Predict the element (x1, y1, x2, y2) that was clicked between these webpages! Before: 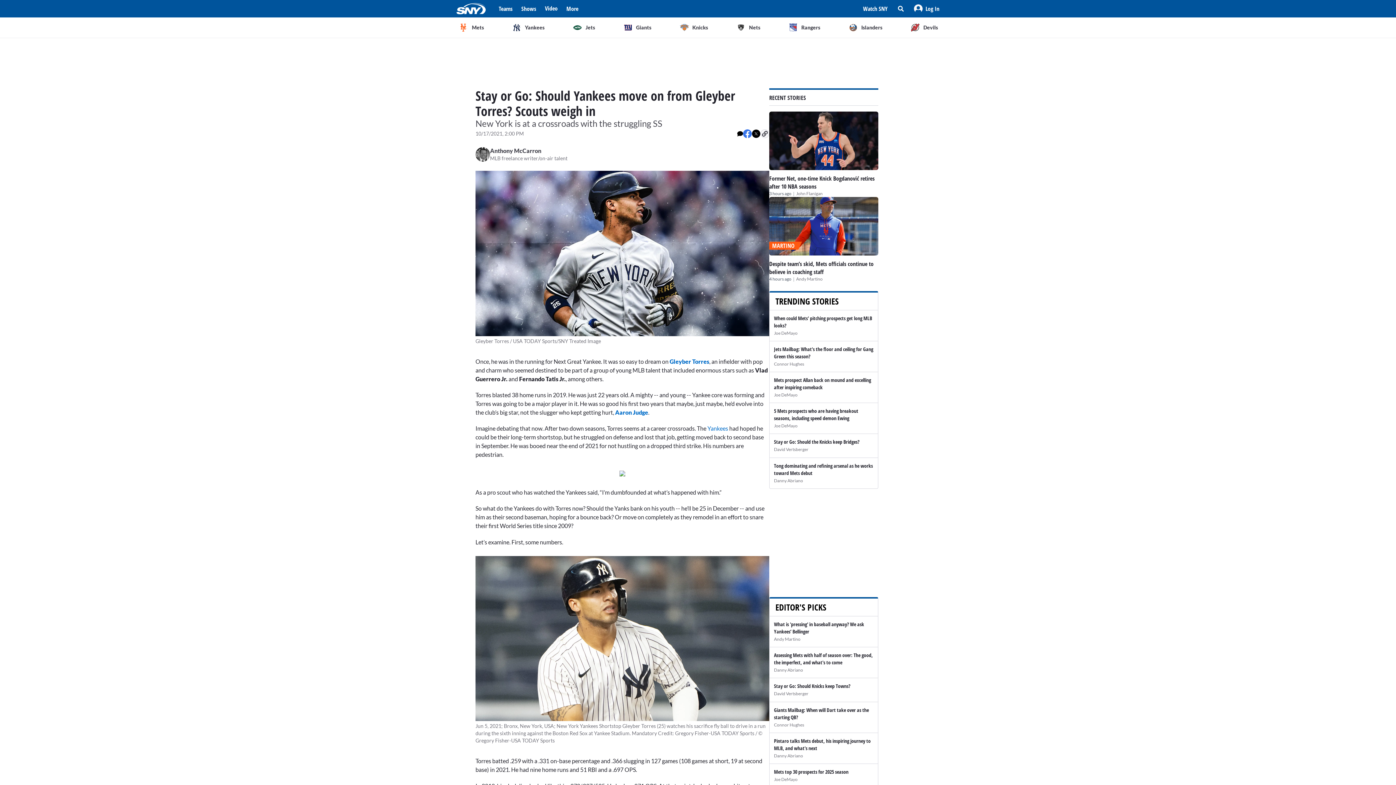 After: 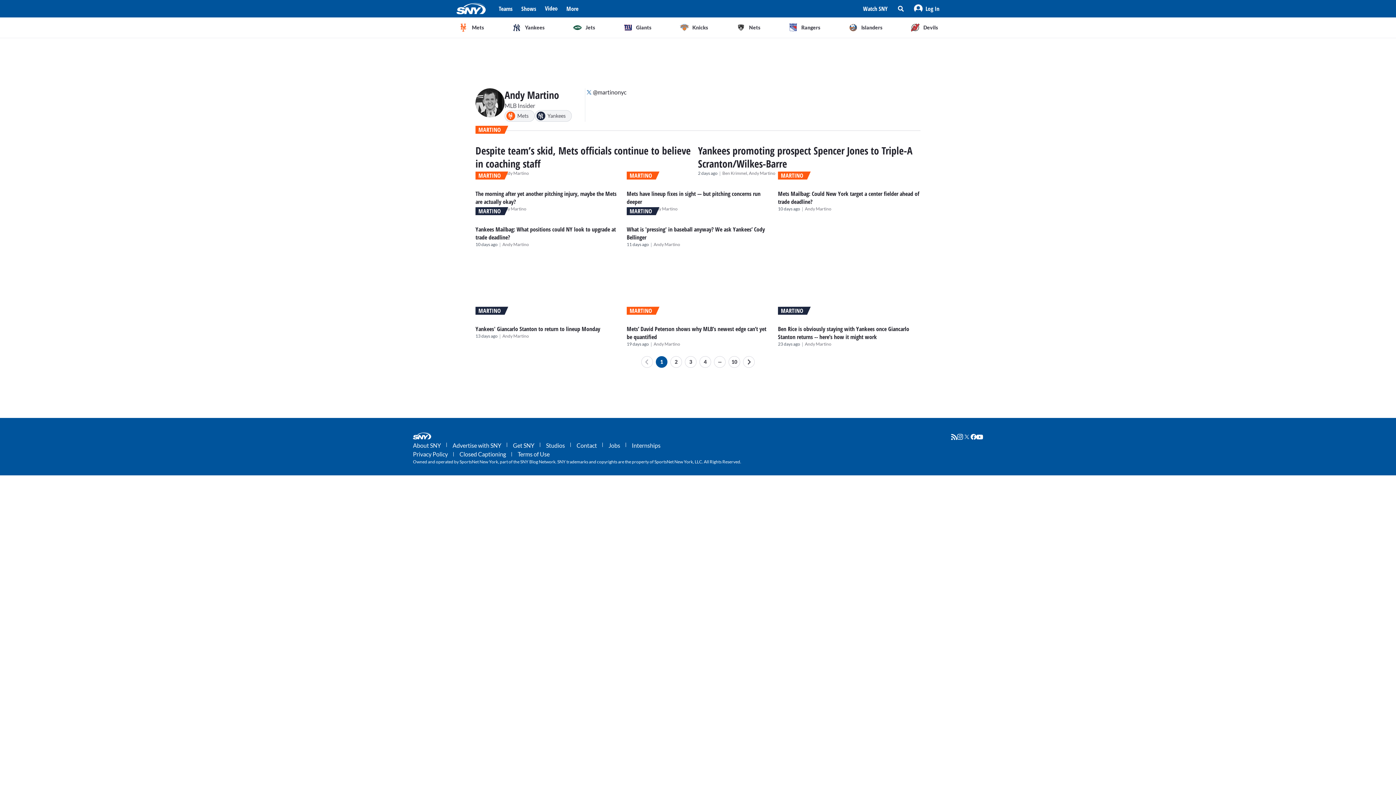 Action: label: Andy Martino bbox: (796, 276, 822, 281)